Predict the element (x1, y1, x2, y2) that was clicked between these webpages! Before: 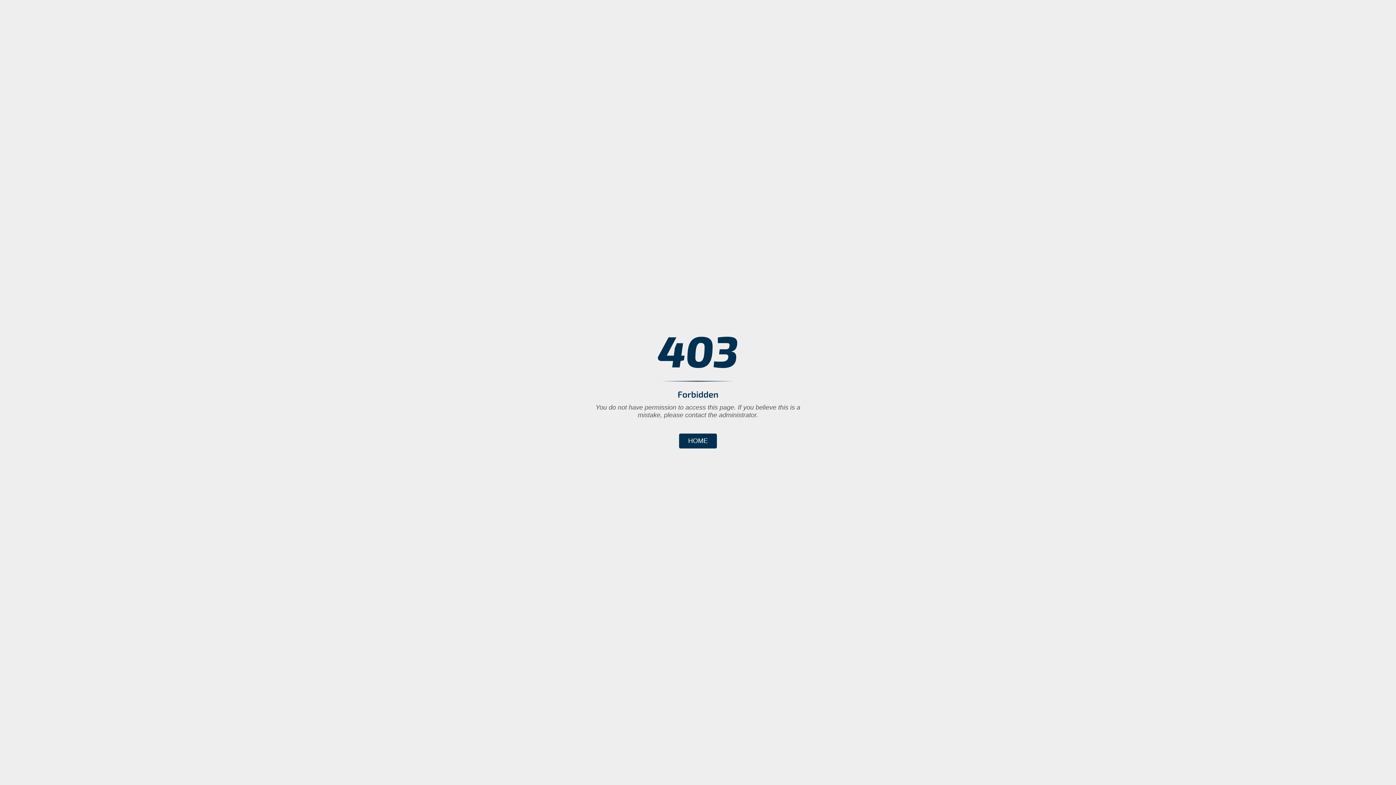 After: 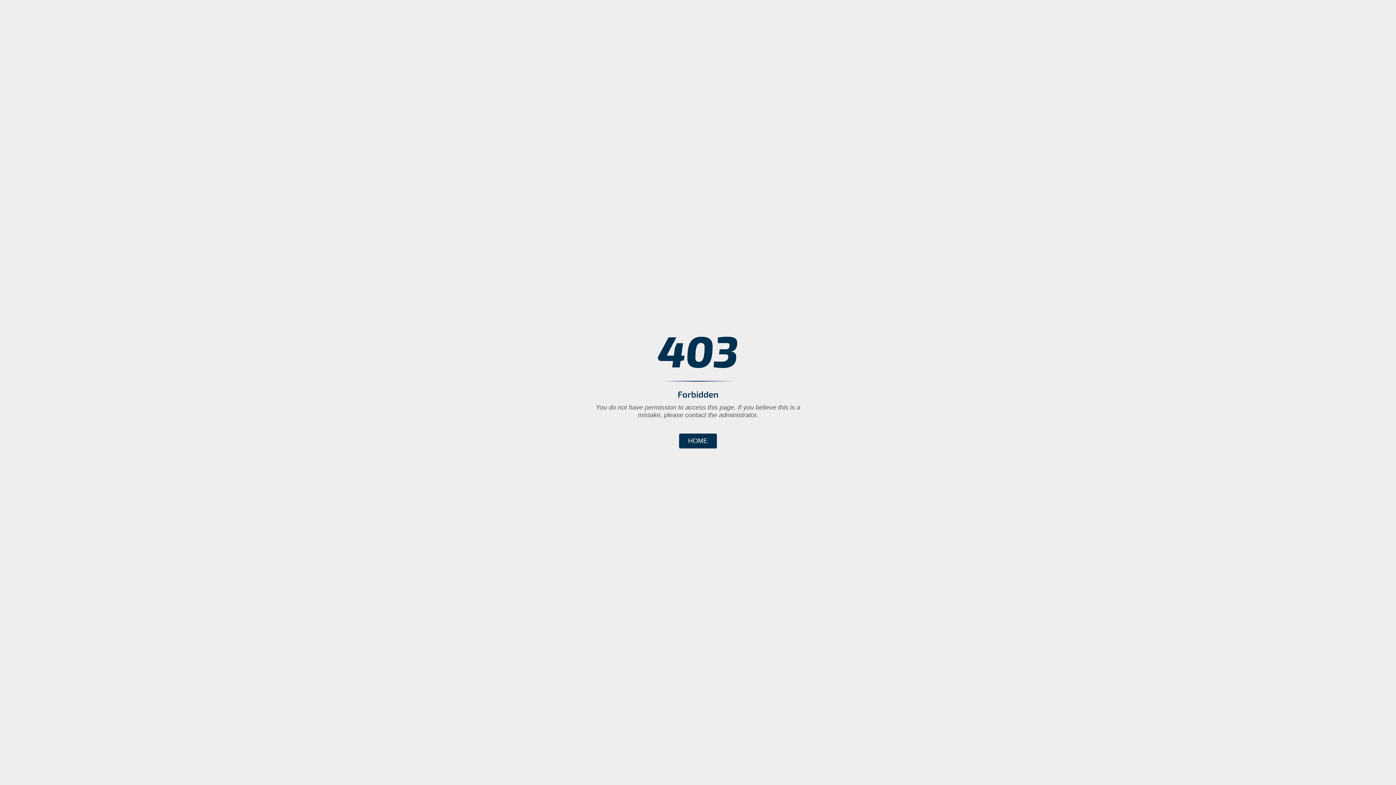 Action: bbox: (679, 433, 717, 448) label: HOME